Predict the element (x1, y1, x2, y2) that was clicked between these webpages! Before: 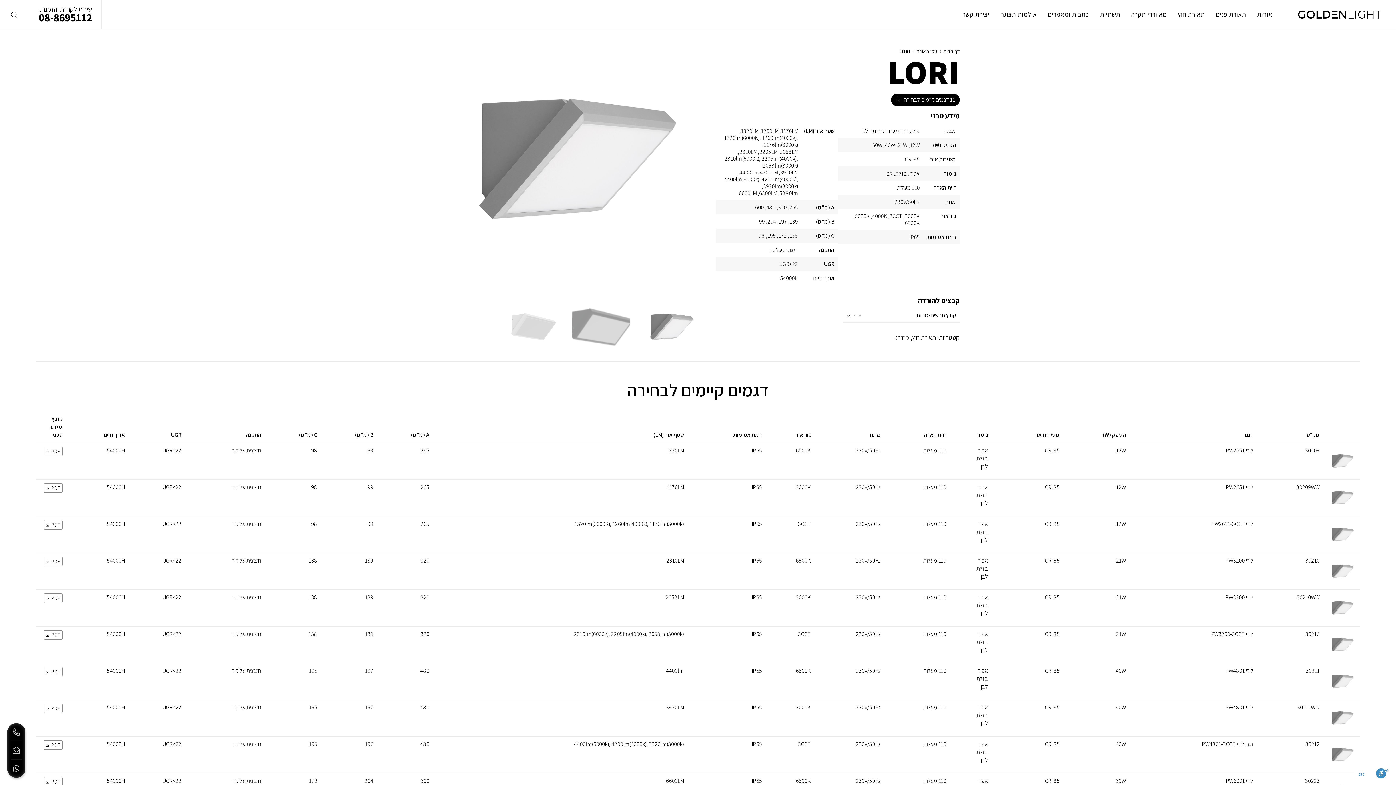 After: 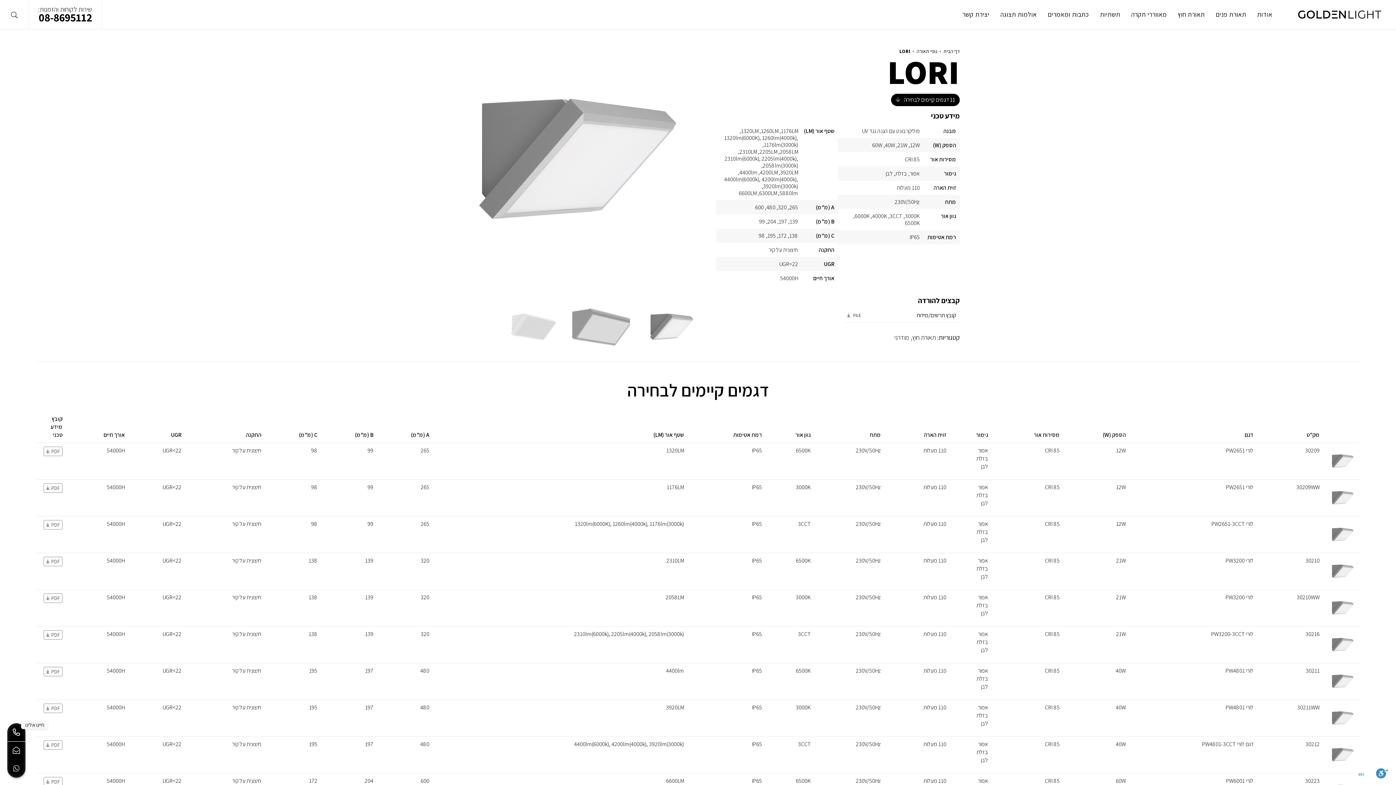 Action: bbox: (7, 723, 25, 741)